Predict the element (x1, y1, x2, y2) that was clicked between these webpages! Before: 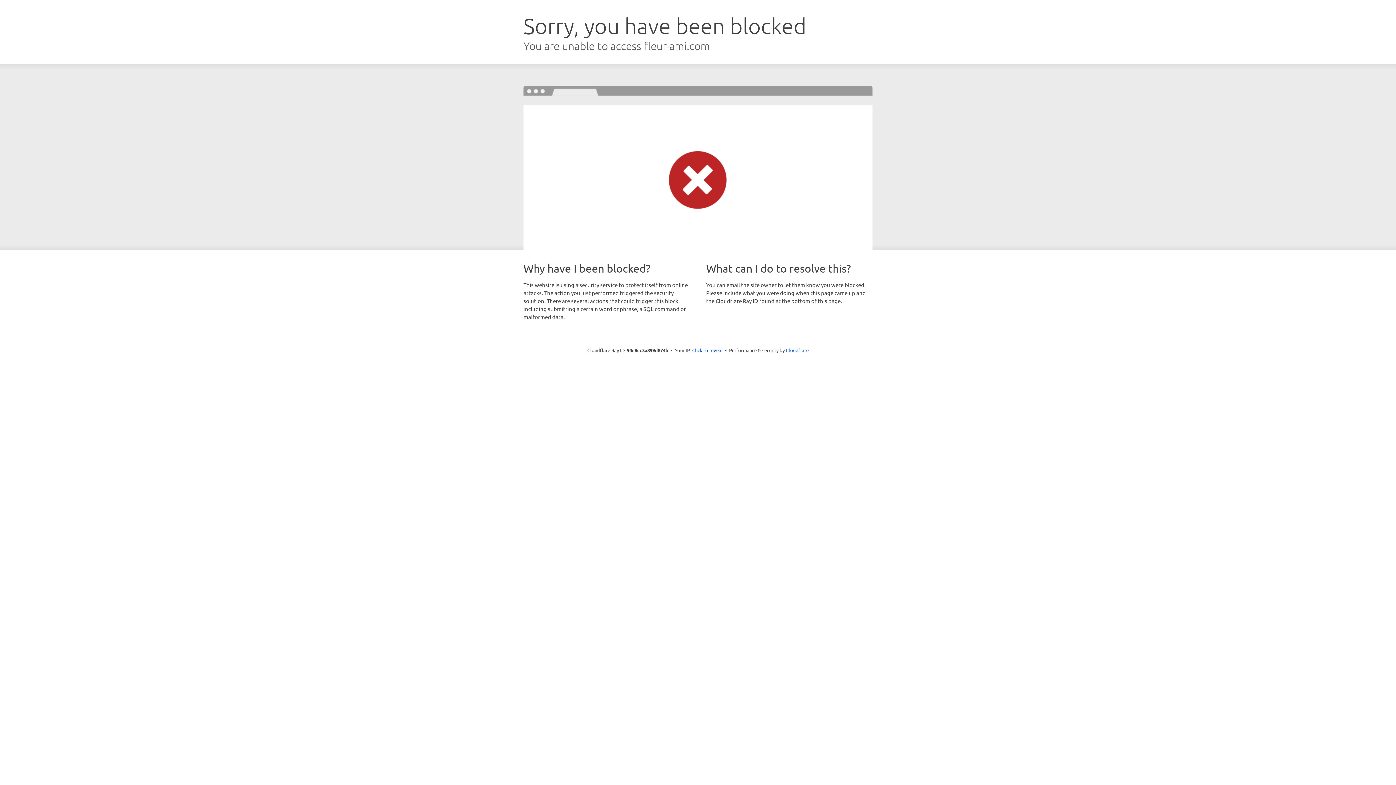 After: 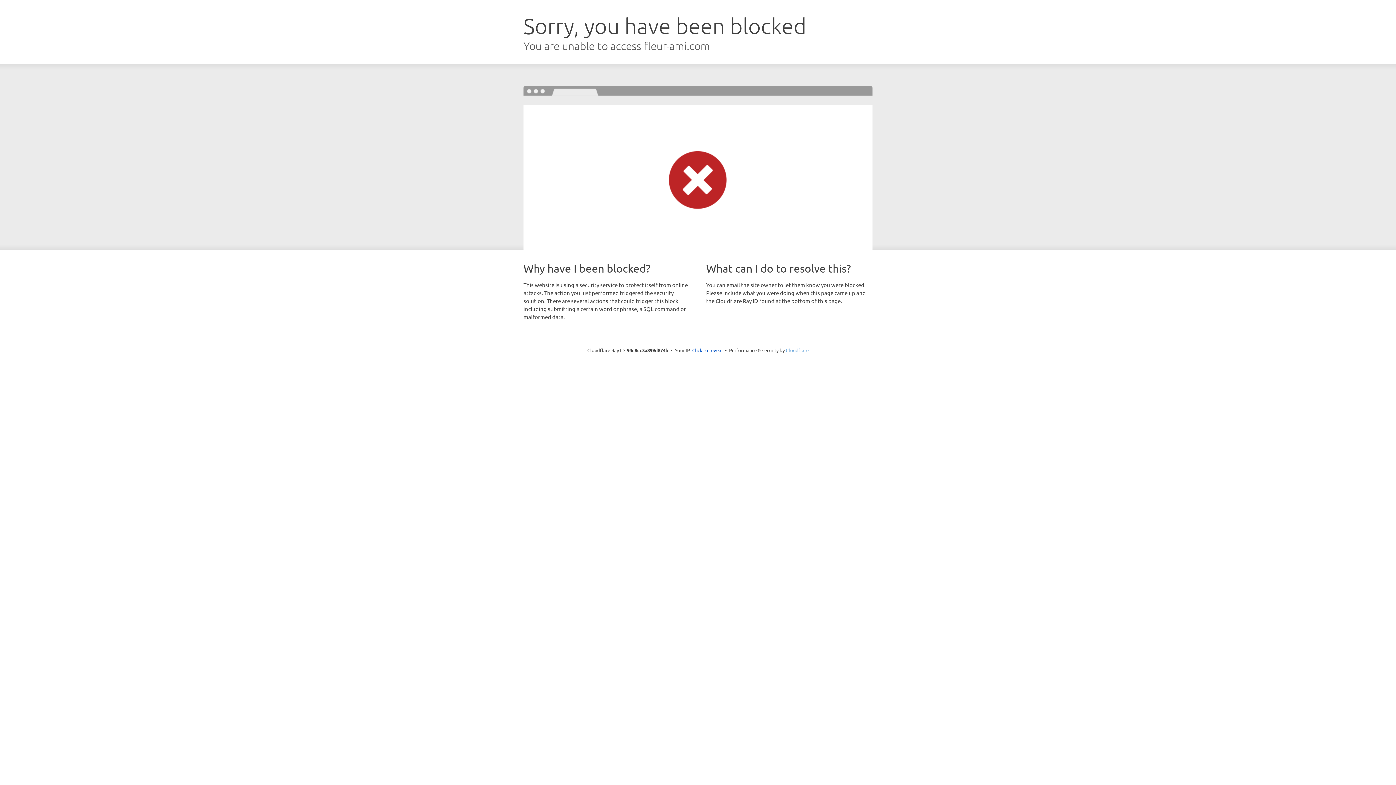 Action: bbox: (786, 347, 808, 353) label: Cloudflare